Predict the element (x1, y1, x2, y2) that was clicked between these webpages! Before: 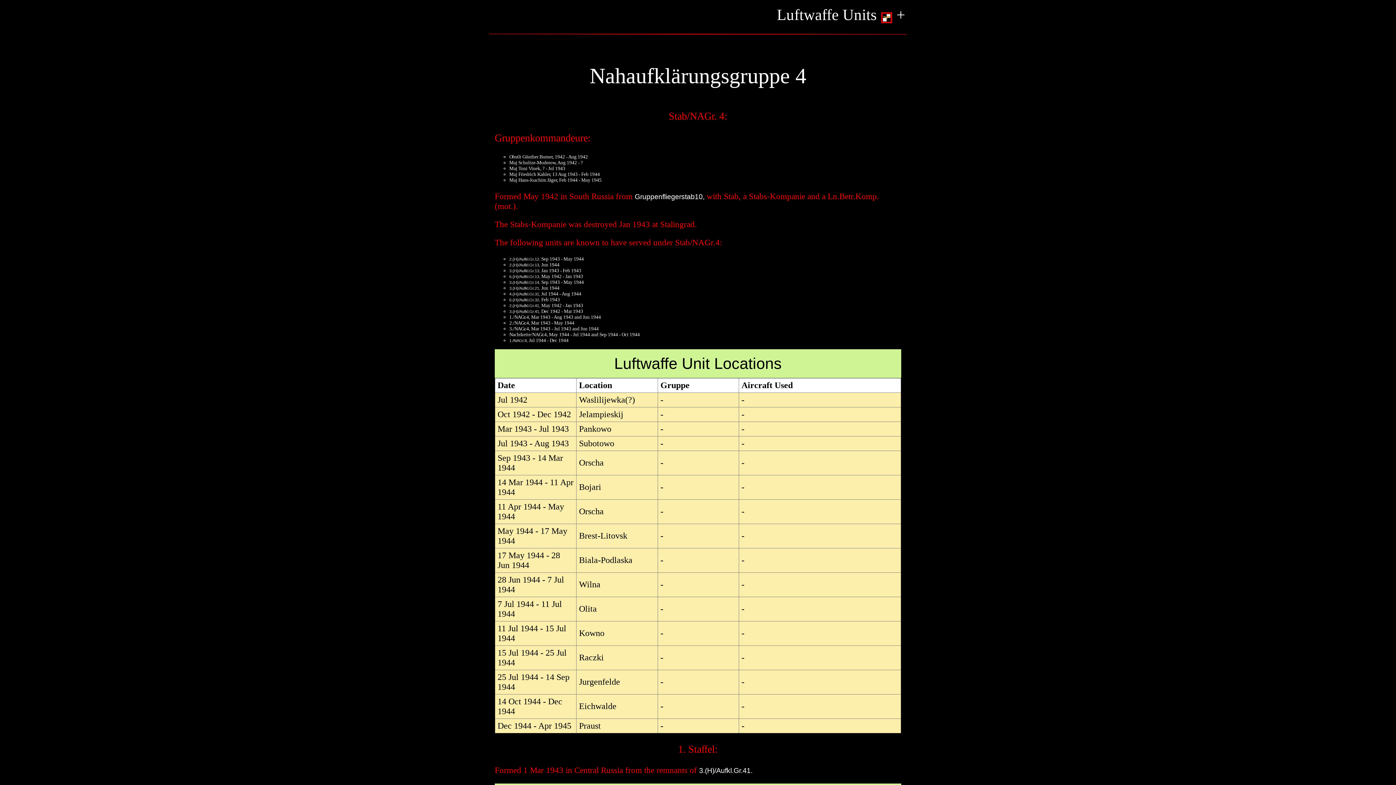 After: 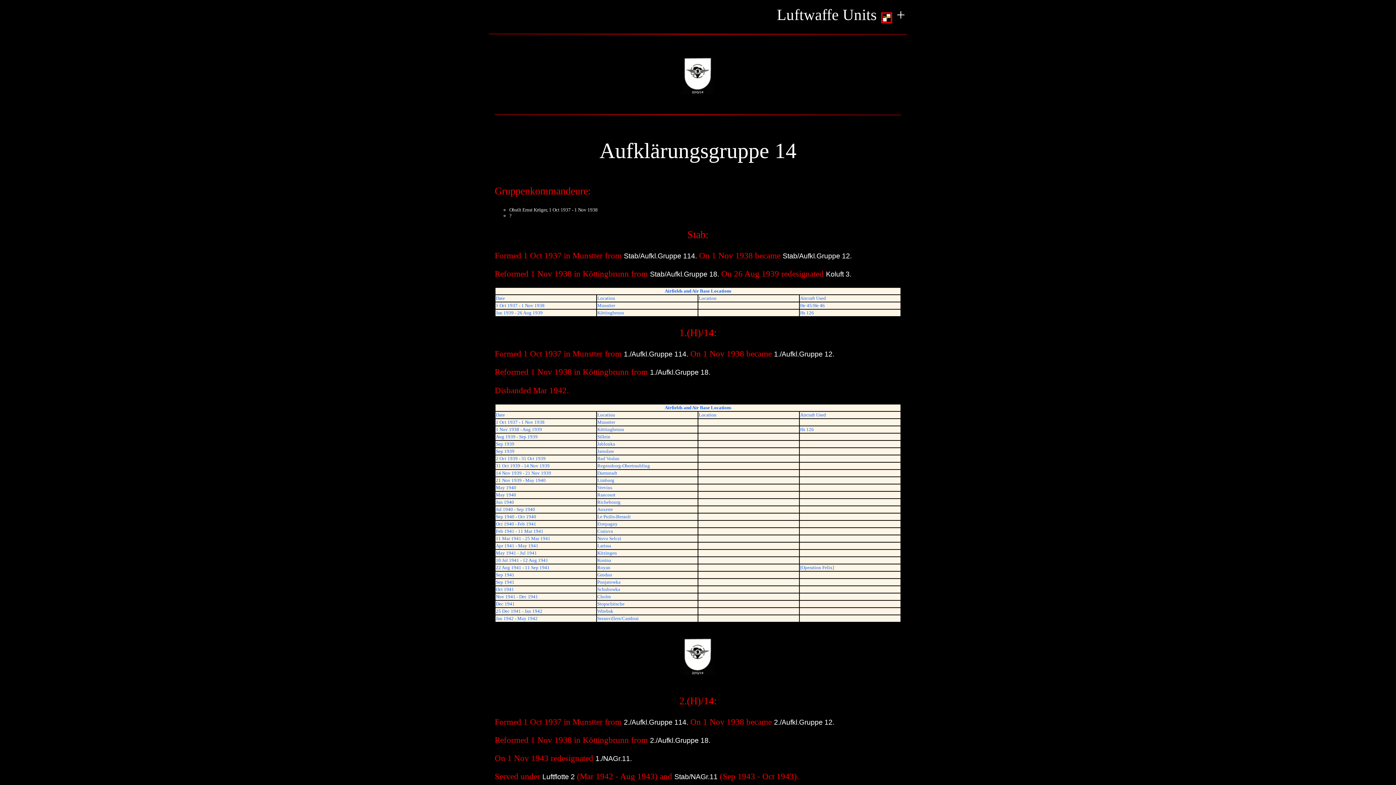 Action: bbox: (509, 280, 540, 284) label: 3.(H)/Aufkl.Gr.14,